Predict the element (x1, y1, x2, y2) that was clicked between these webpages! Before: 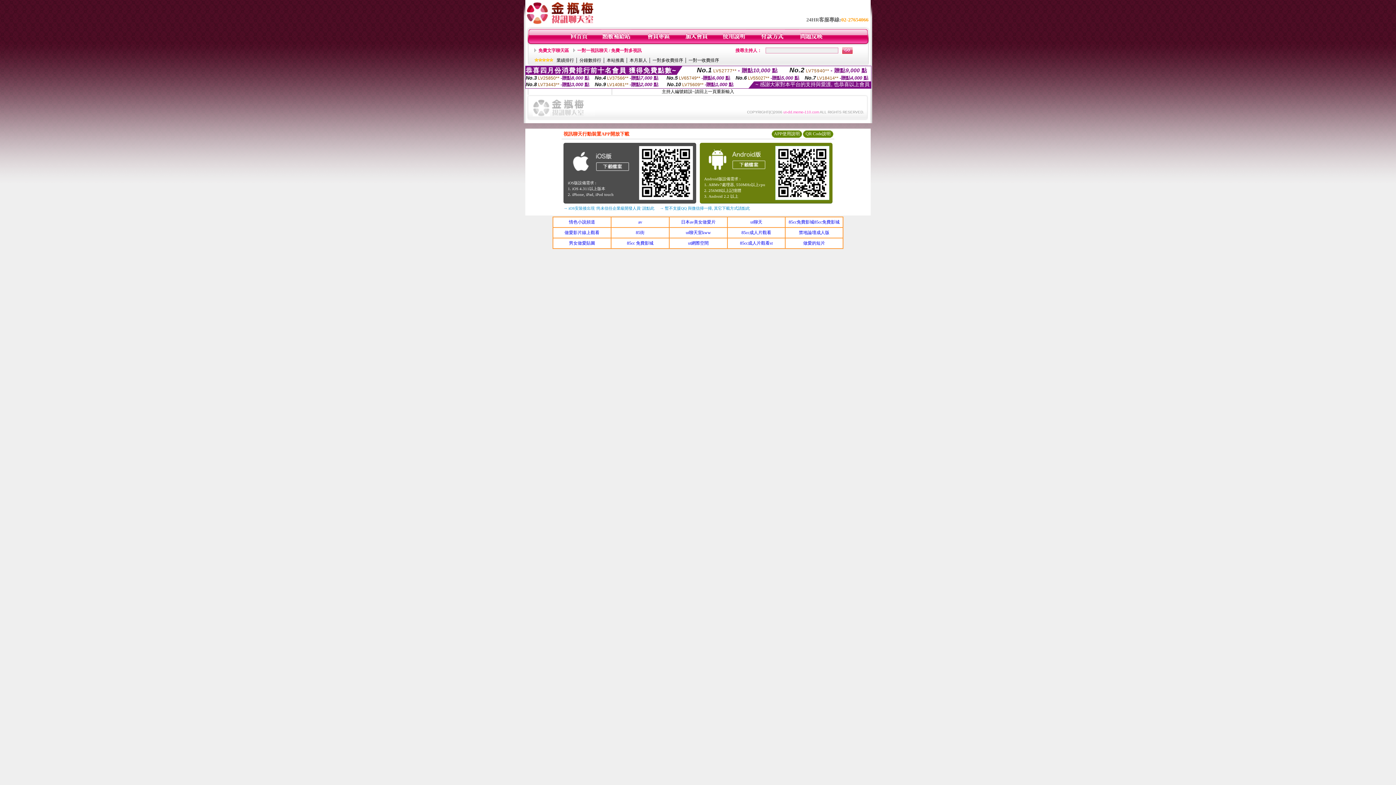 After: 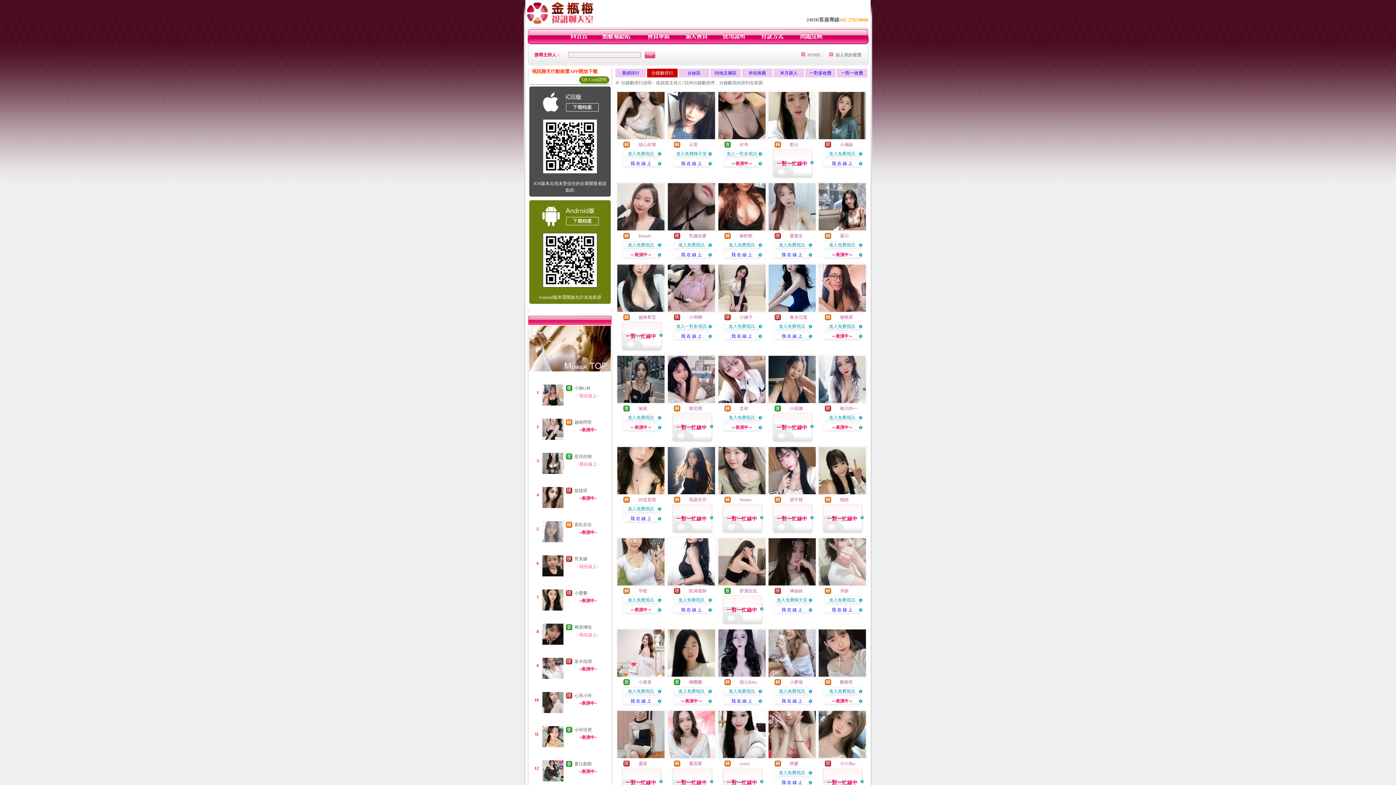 Action: bbox: (579, 57, 601, 62) label: 分鐘數排行